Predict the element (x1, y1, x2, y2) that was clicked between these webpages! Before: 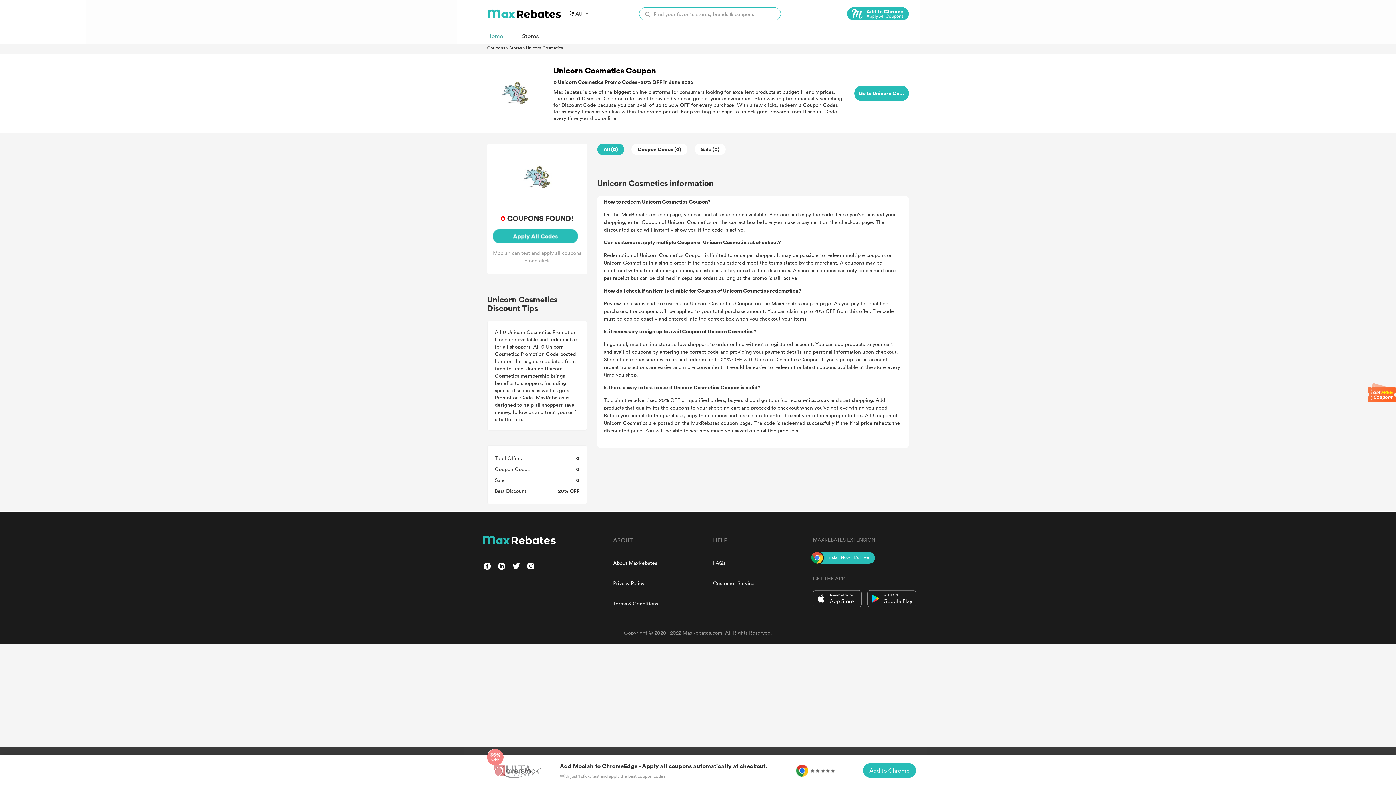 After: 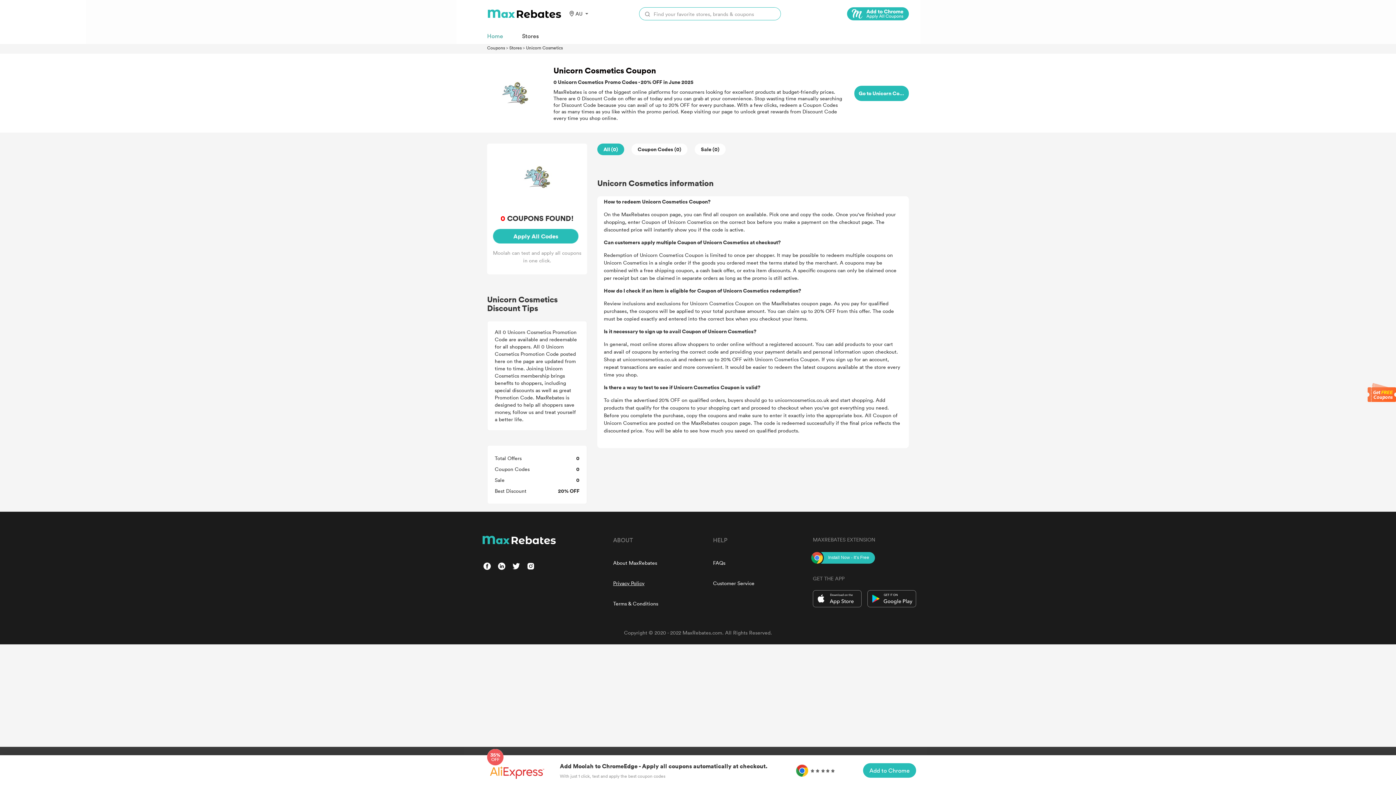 Action: bbox: (613, 580, 644, 586) label: Privacy Policy